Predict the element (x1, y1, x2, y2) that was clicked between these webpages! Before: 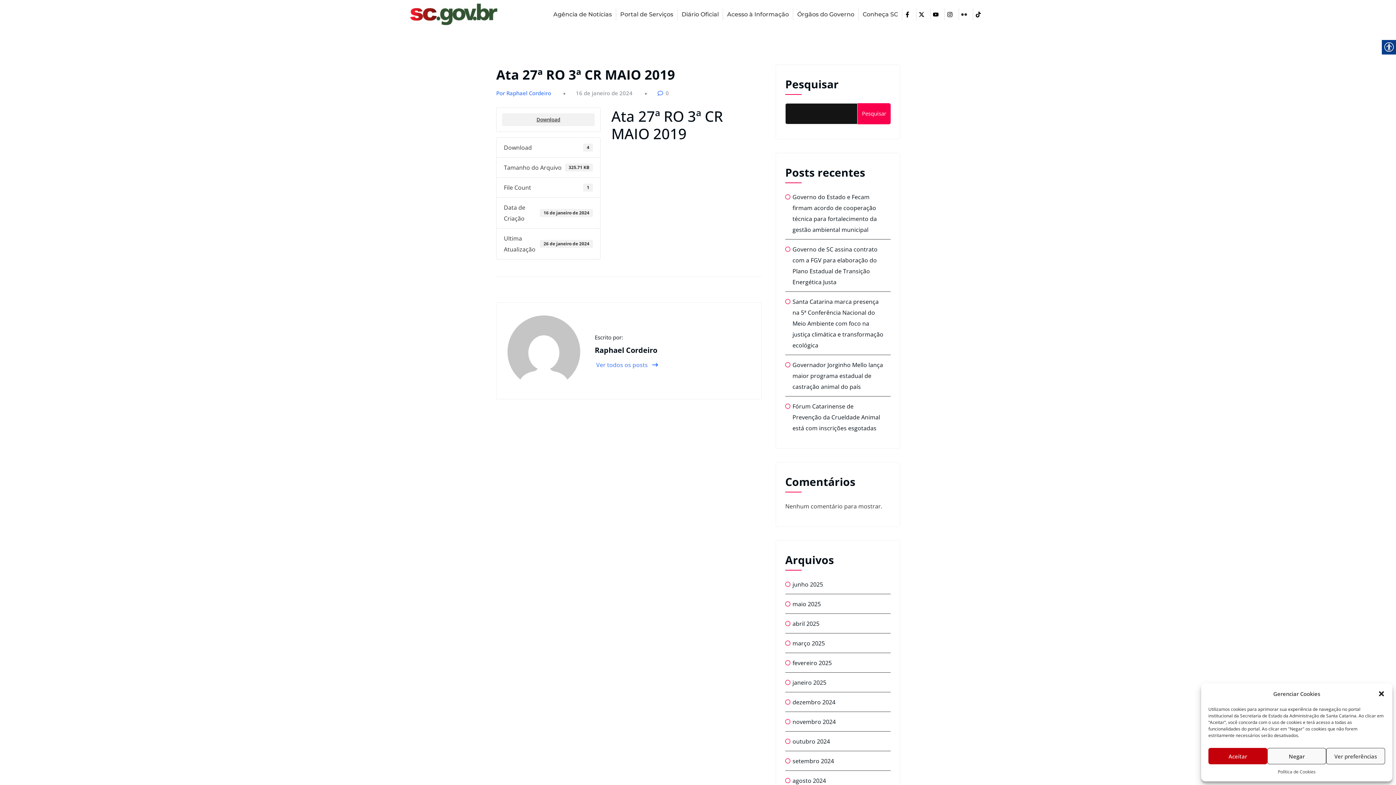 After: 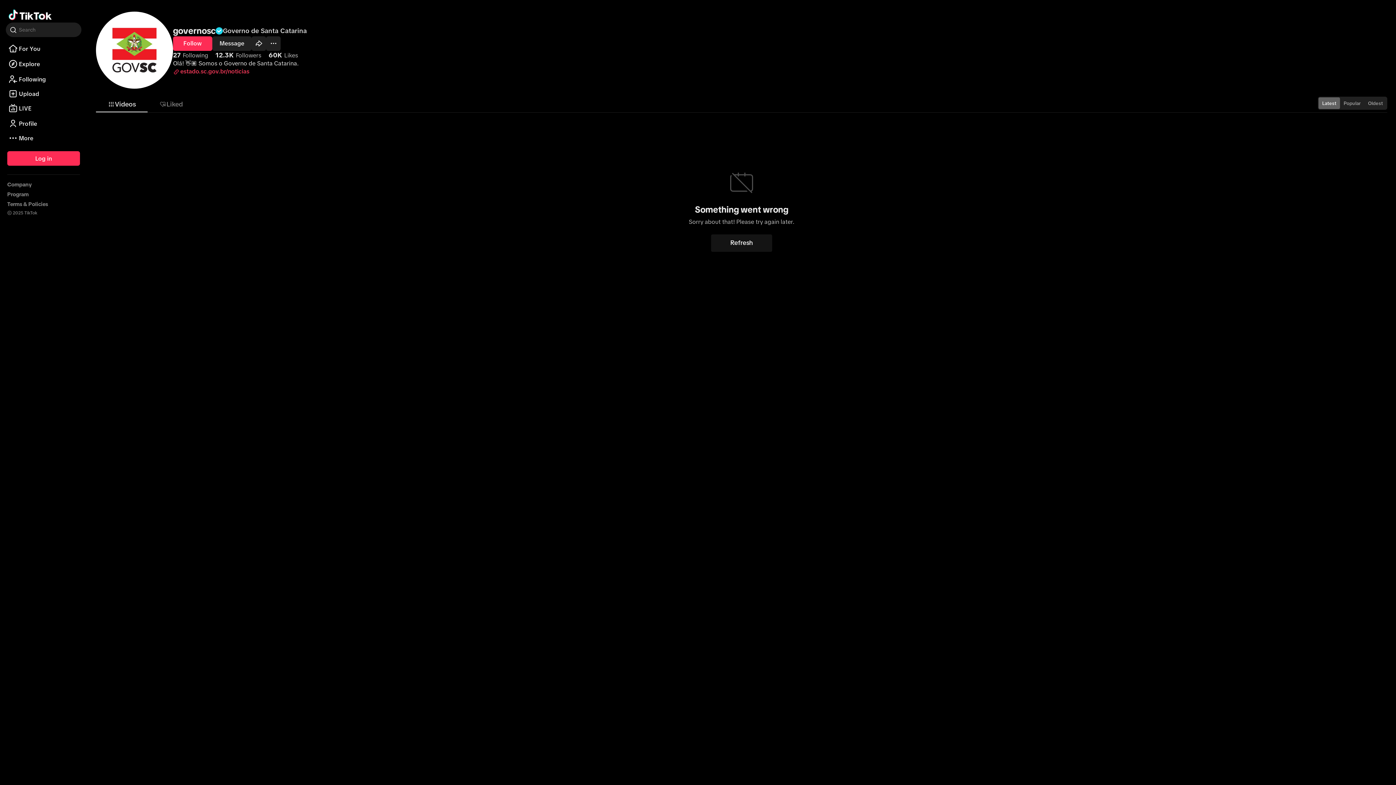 Action: bbox: (975, 11, 985, 17)